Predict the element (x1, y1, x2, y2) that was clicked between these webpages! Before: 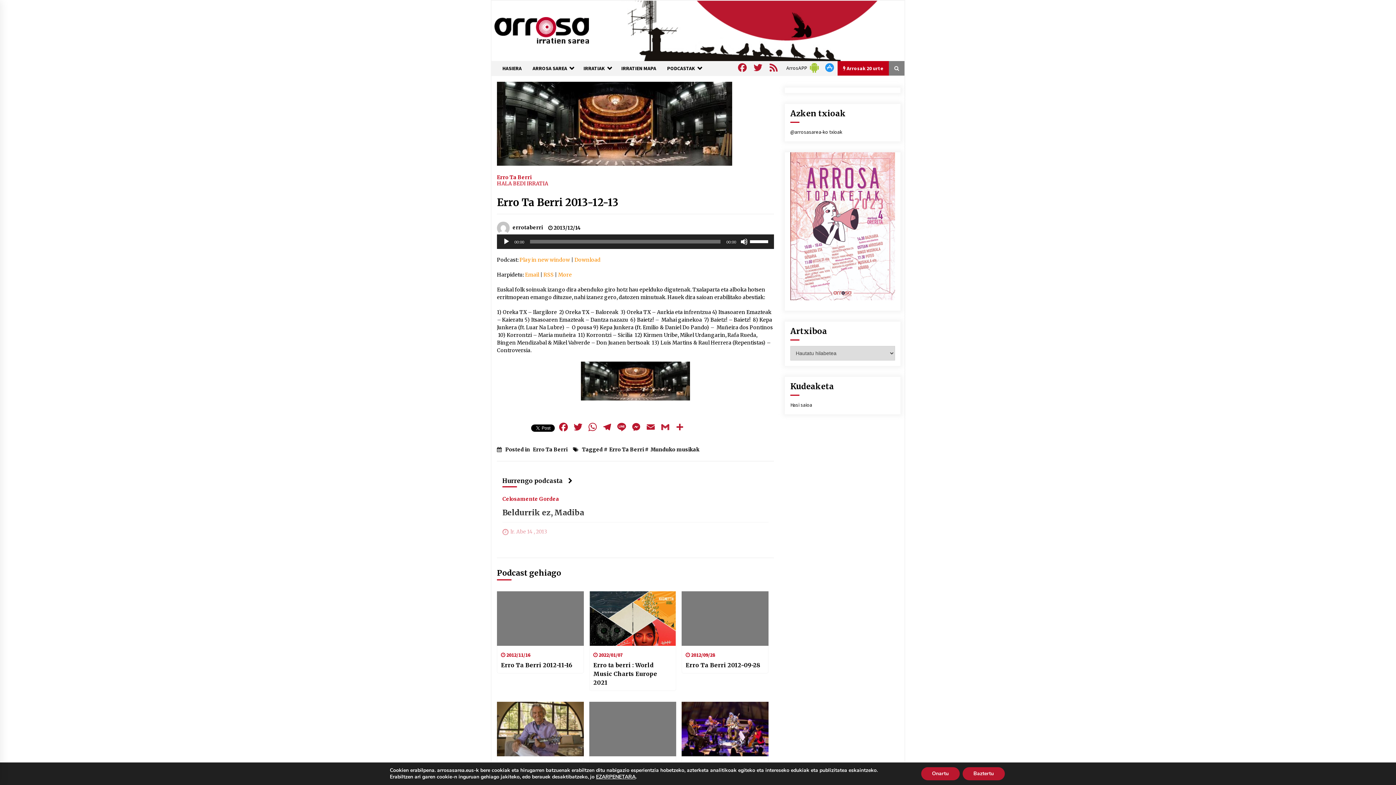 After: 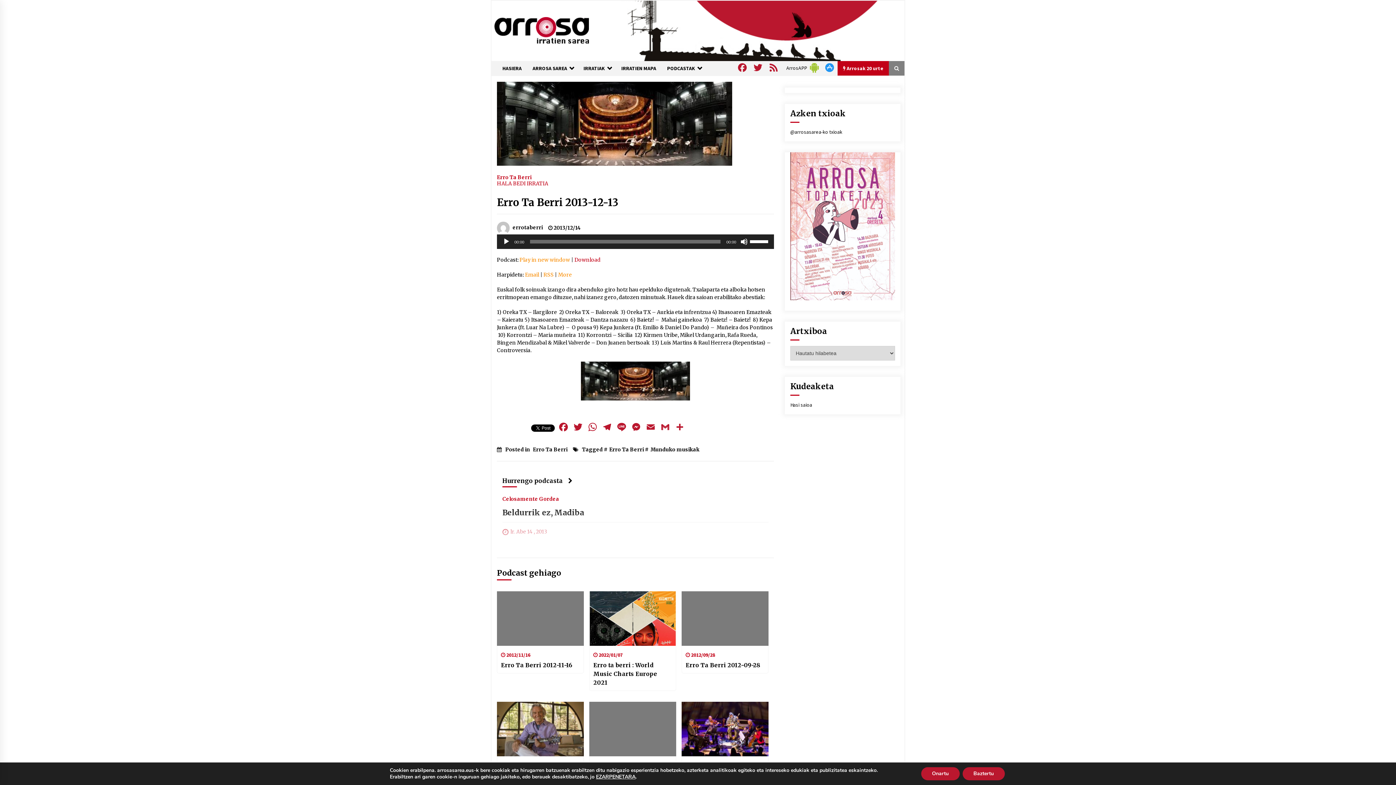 Action: bbox: (574, 256, 600, 263) label: Download